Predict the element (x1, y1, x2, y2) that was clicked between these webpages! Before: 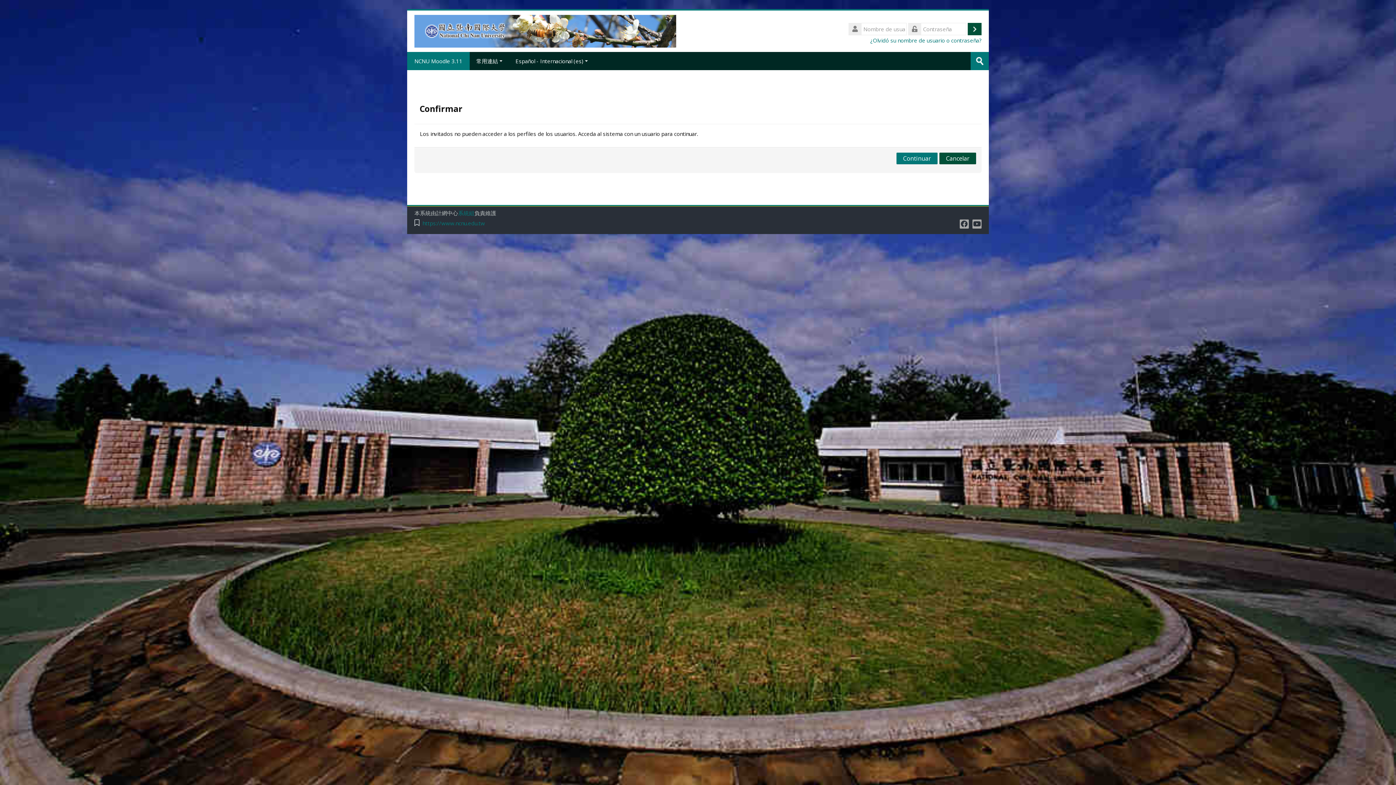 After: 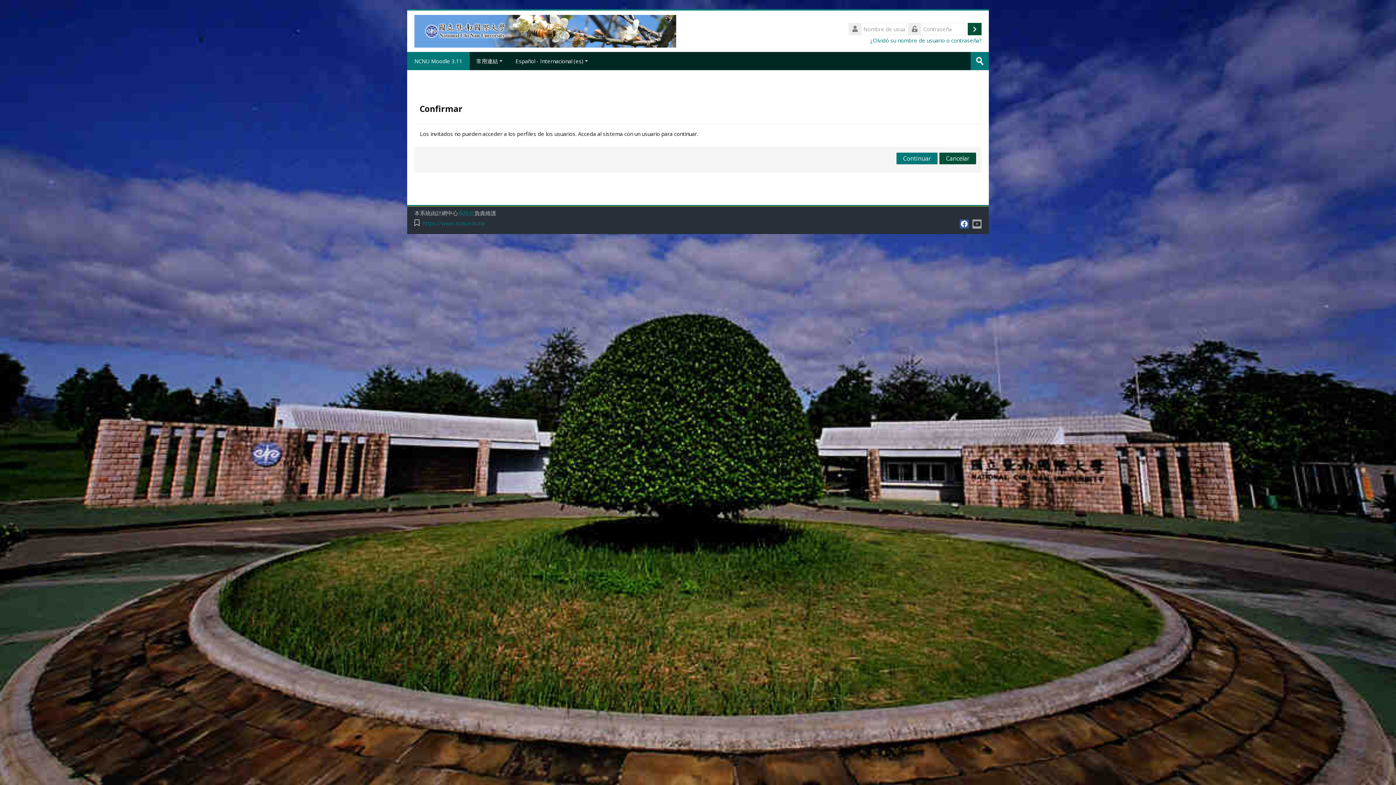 Action: bbox: (959, 219, 969, 228)